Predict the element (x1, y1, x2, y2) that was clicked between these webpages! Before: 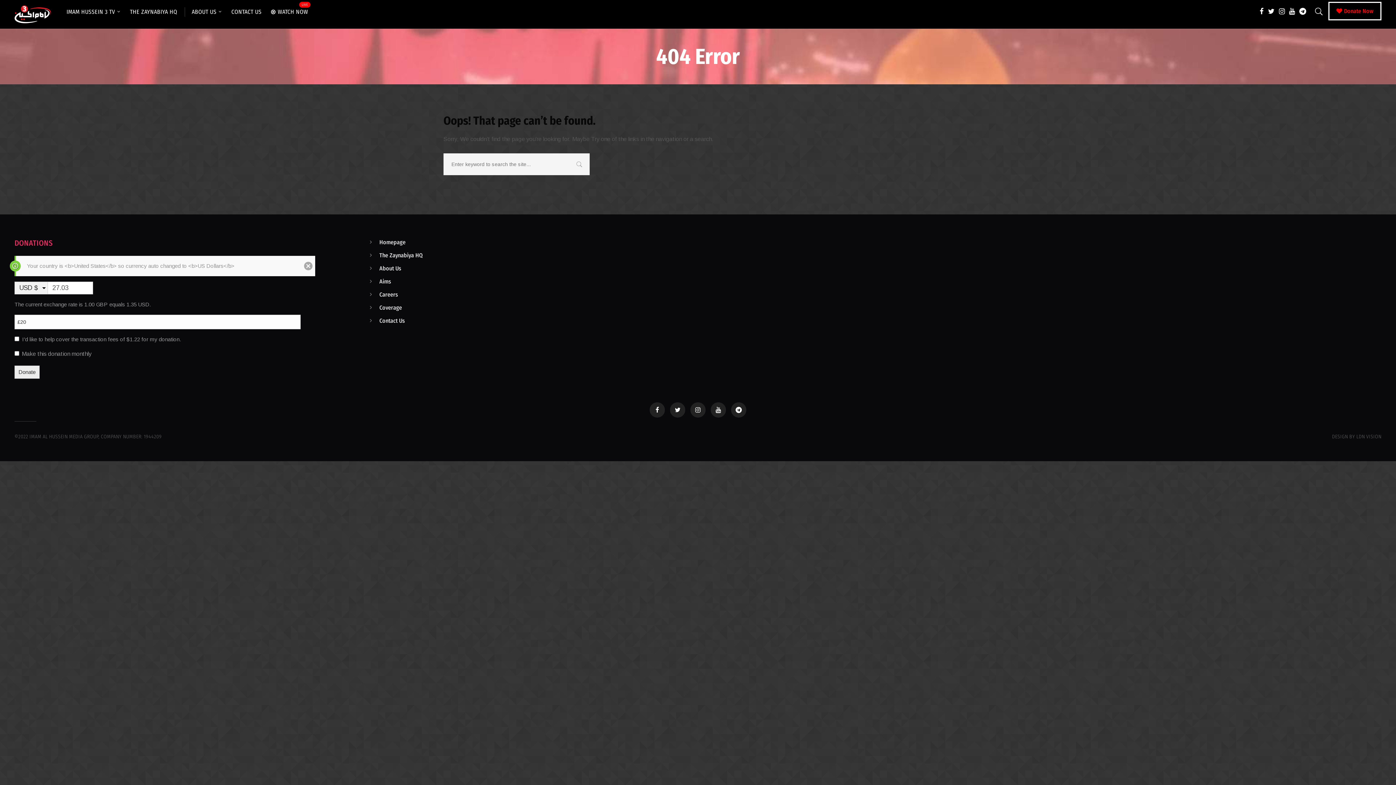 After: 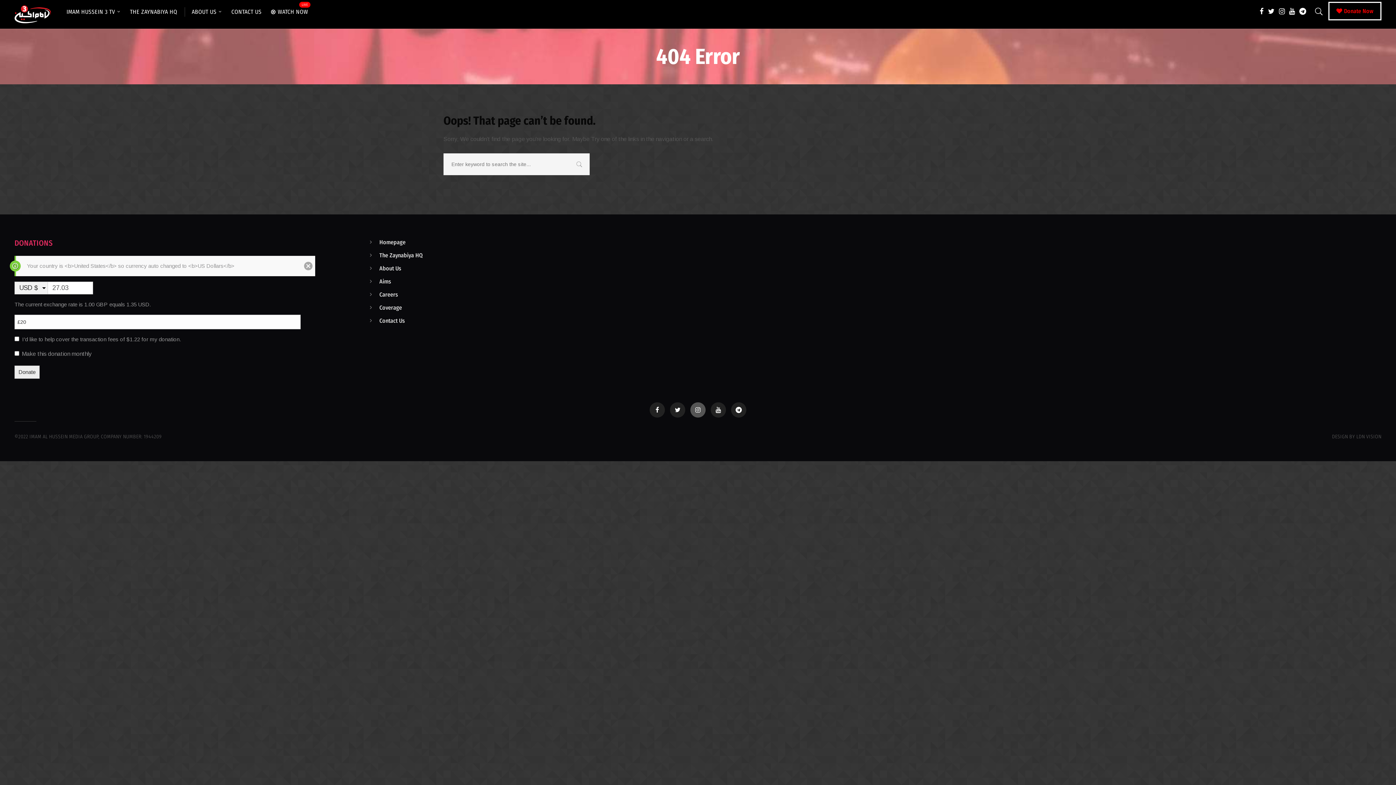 Action: bbox: (690, 402, 705, 417)